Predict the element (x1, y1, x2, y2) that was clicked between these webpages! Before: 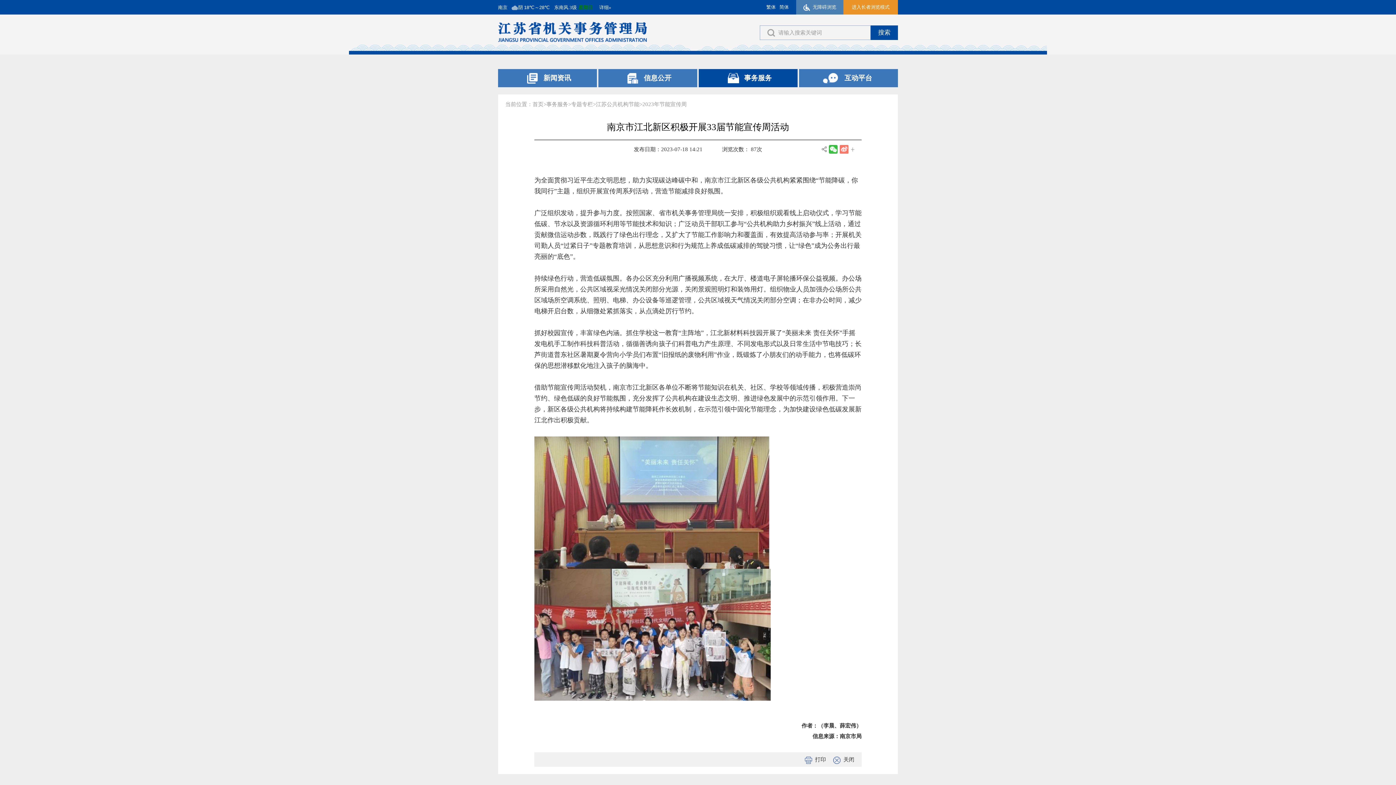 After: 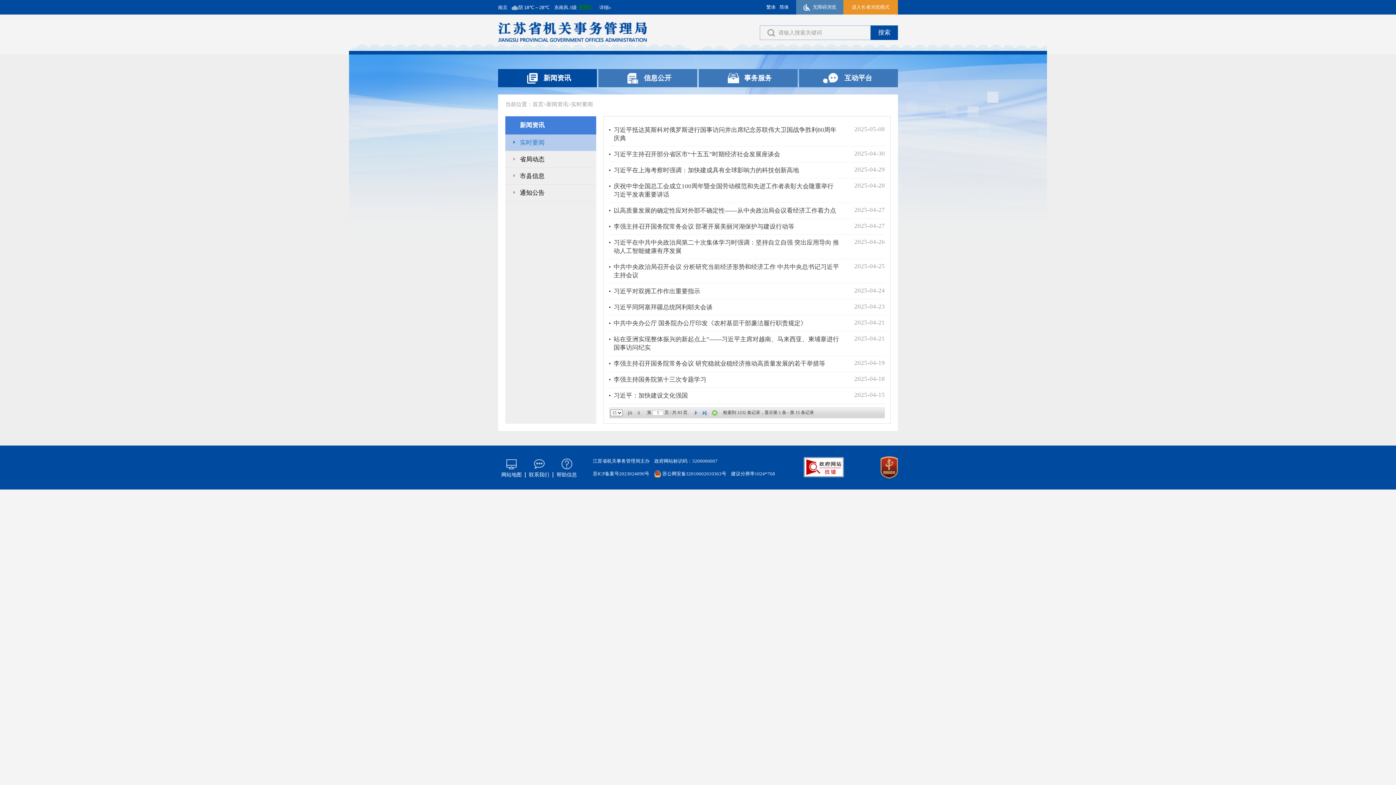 Action: label: 新闻资讯 bbox: (543, 74, 571, 81)